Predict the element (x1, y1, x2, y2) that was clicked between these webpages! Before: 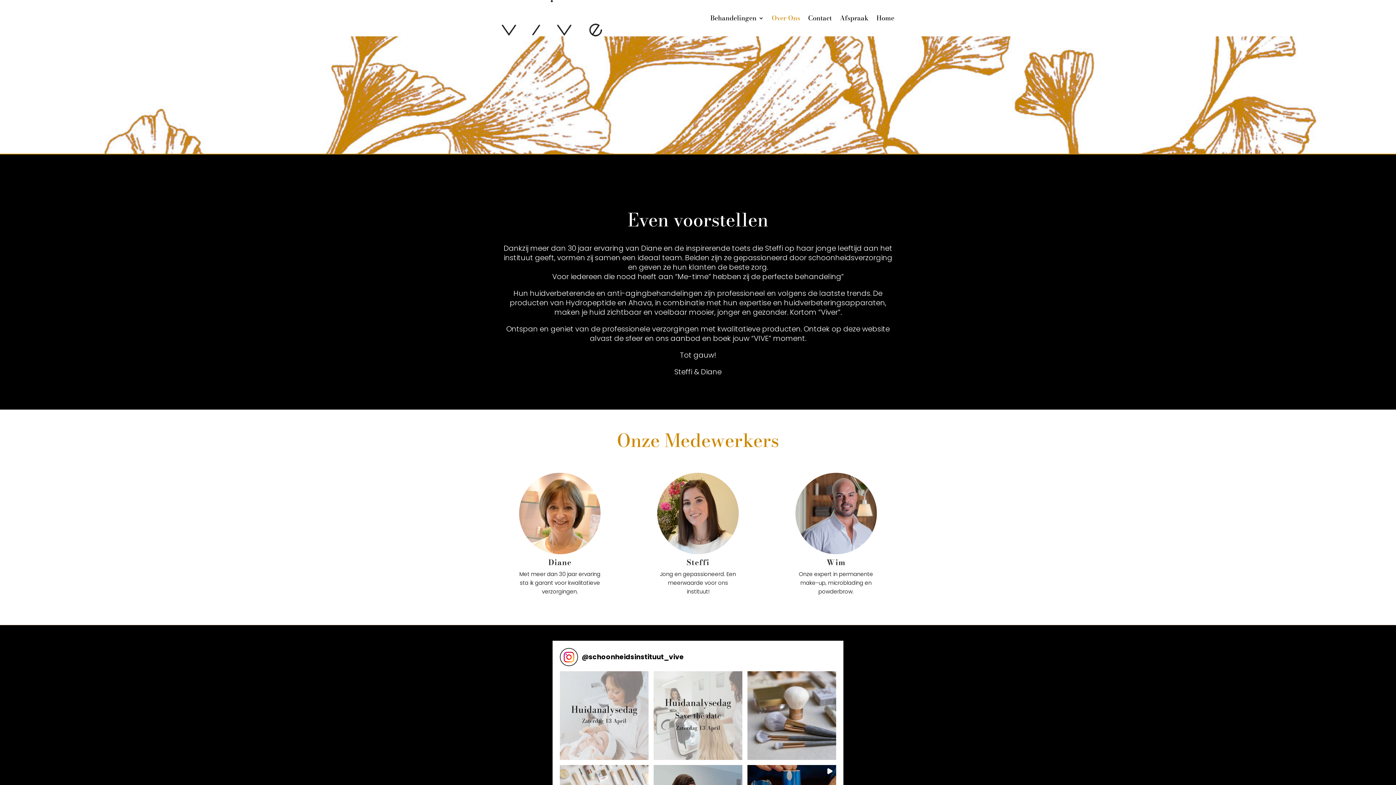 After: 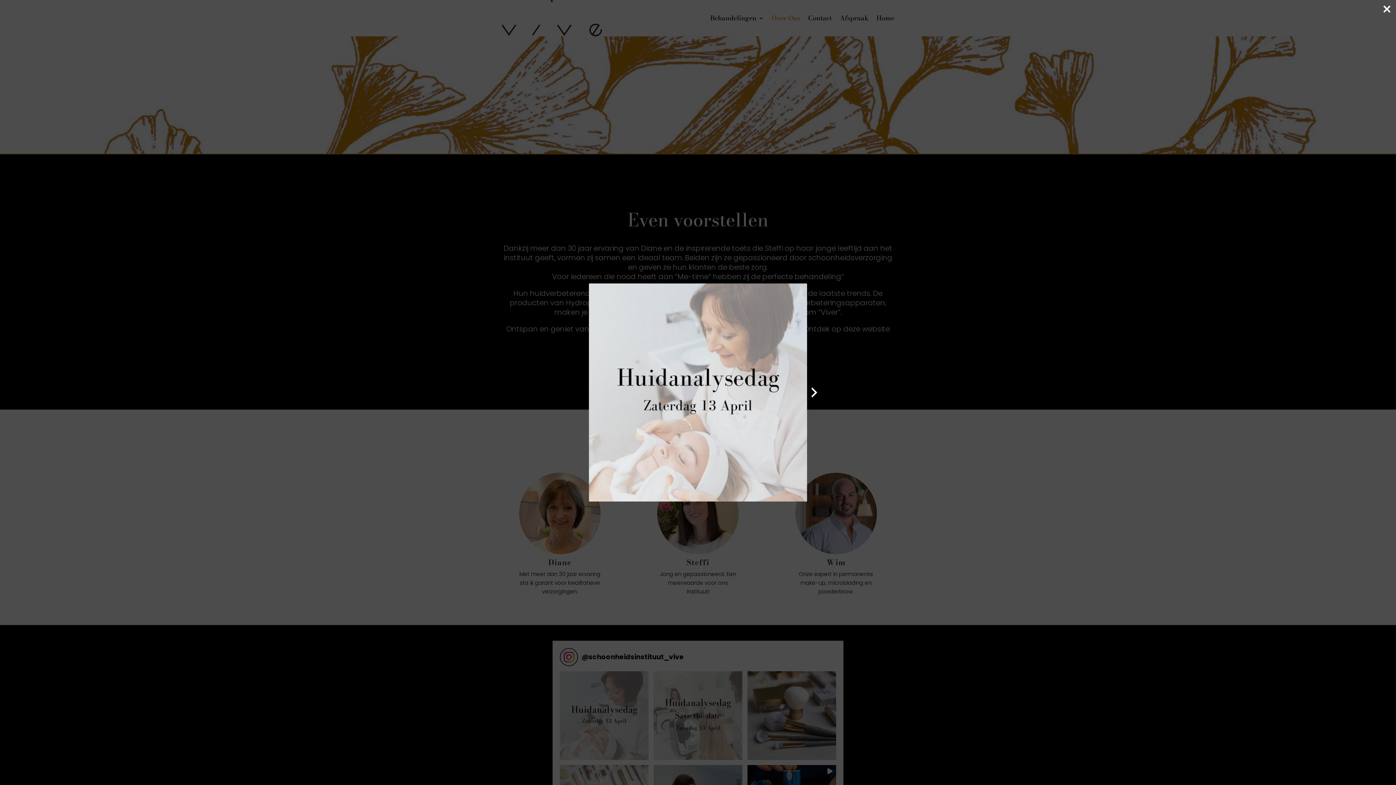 Action: bbox: (560, 671, 648, 760)